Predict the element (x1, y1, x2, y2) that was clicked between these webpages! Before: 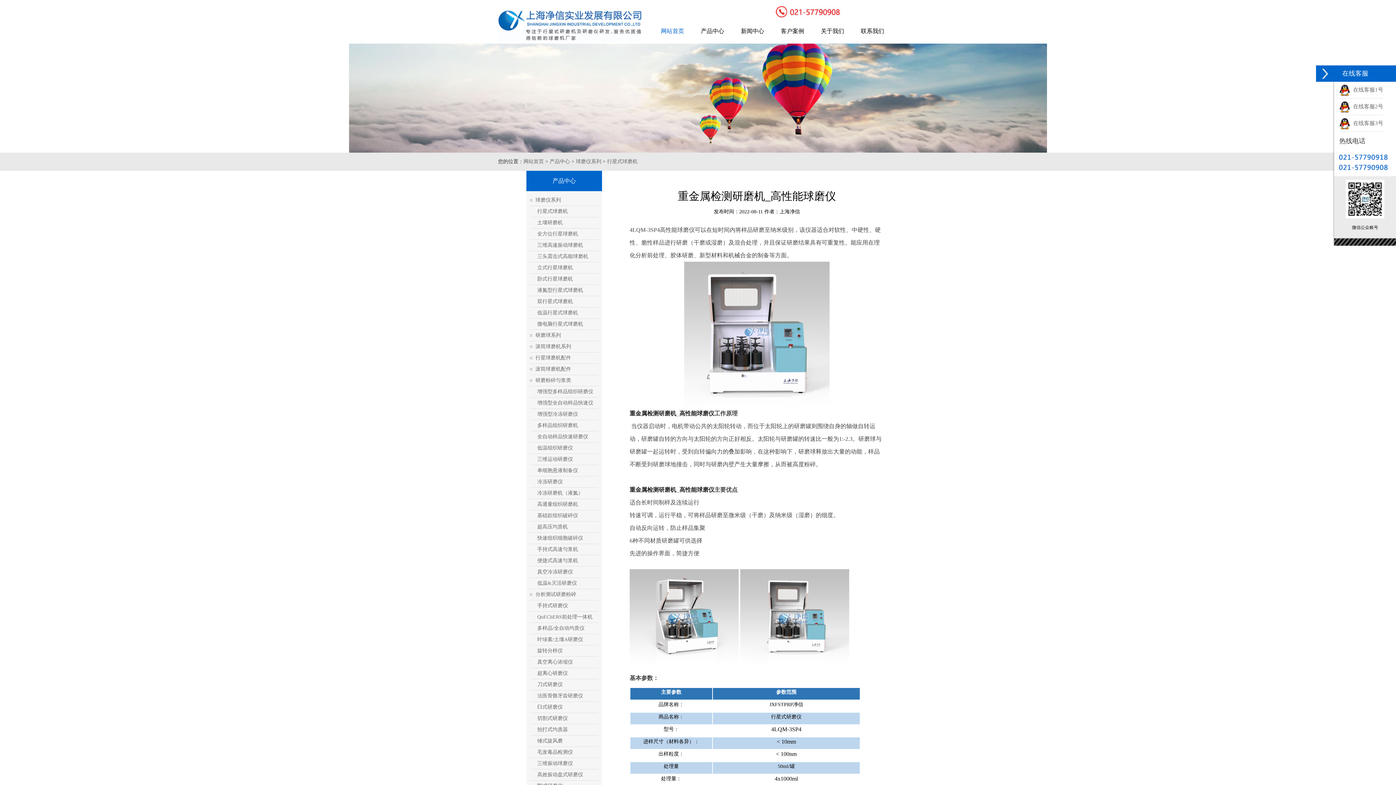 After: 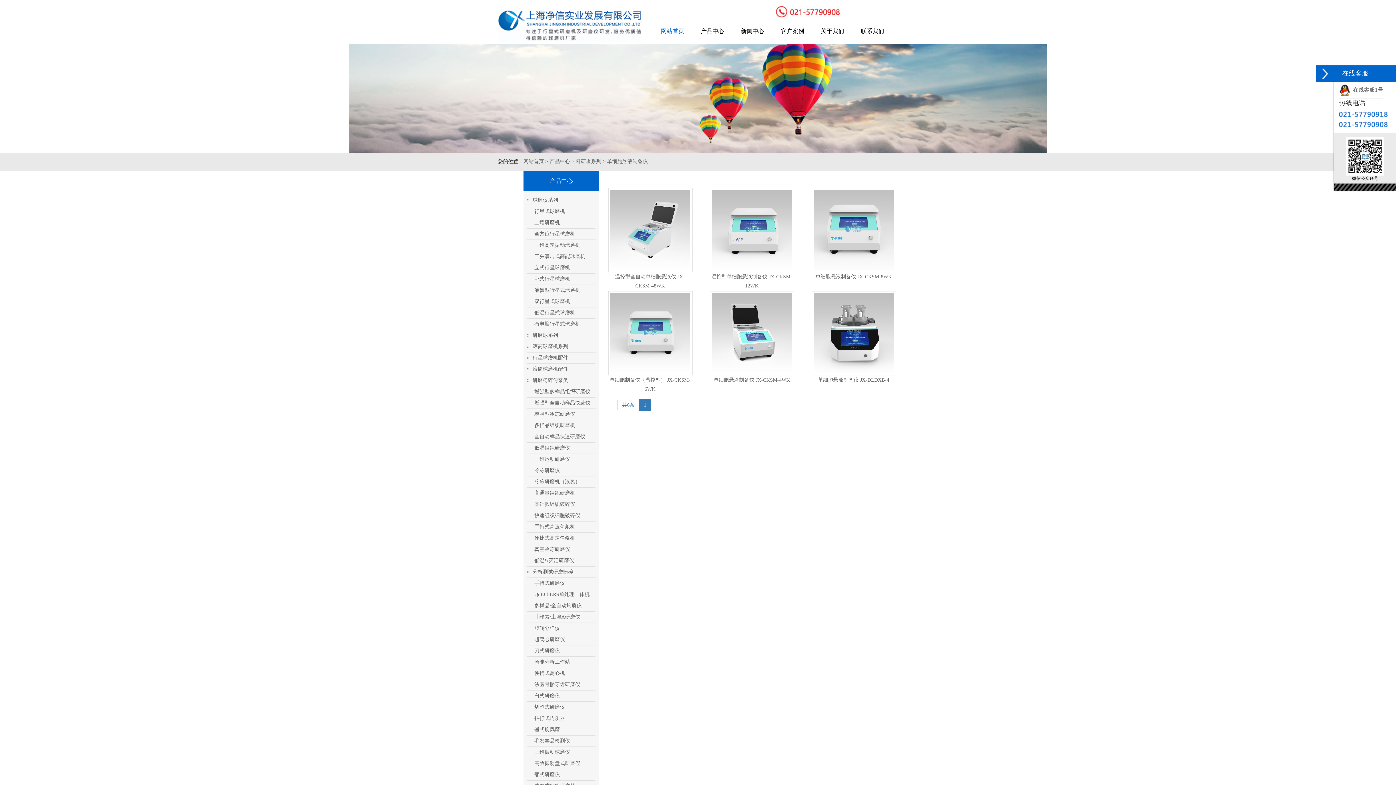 Action: label: 单细胞悬液制备仪 bbox: (537, 468, 578, 473)